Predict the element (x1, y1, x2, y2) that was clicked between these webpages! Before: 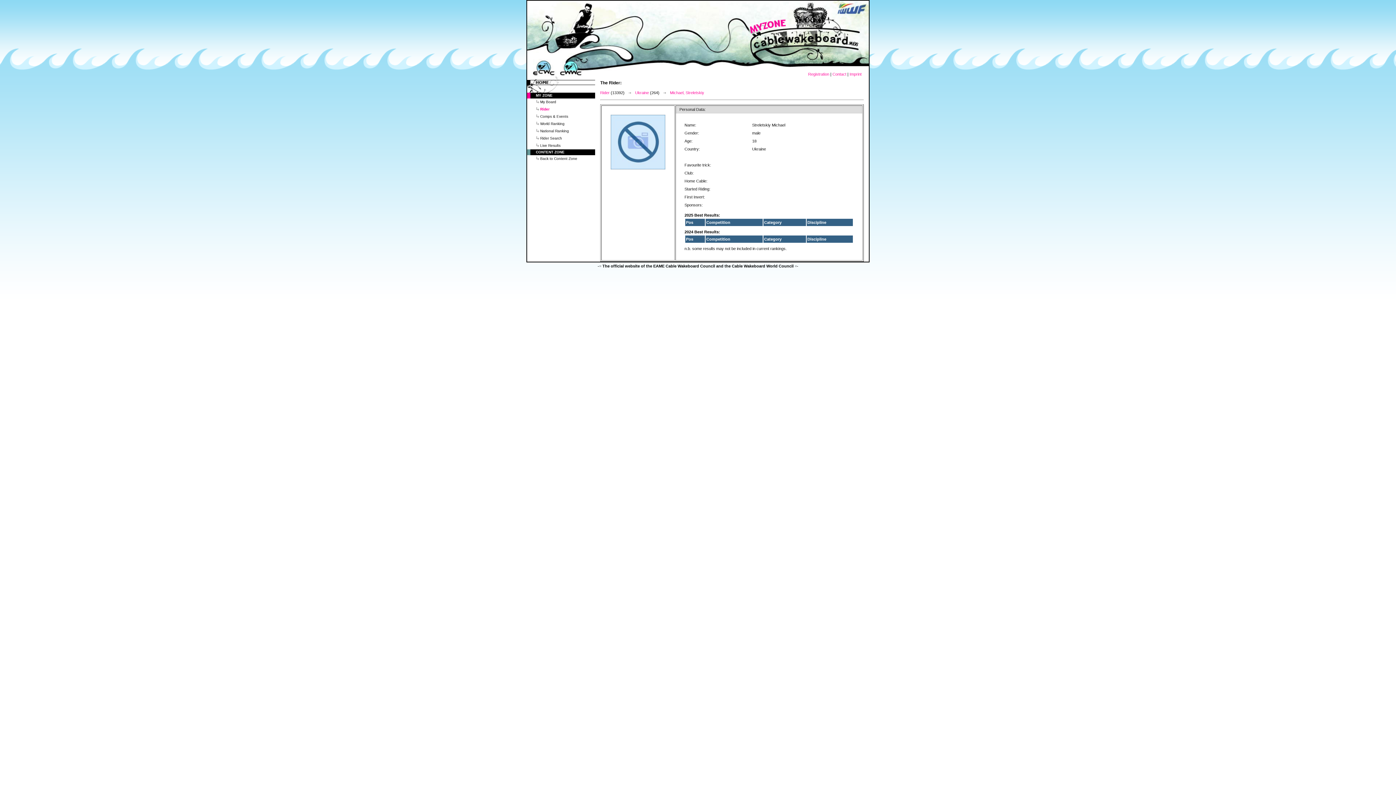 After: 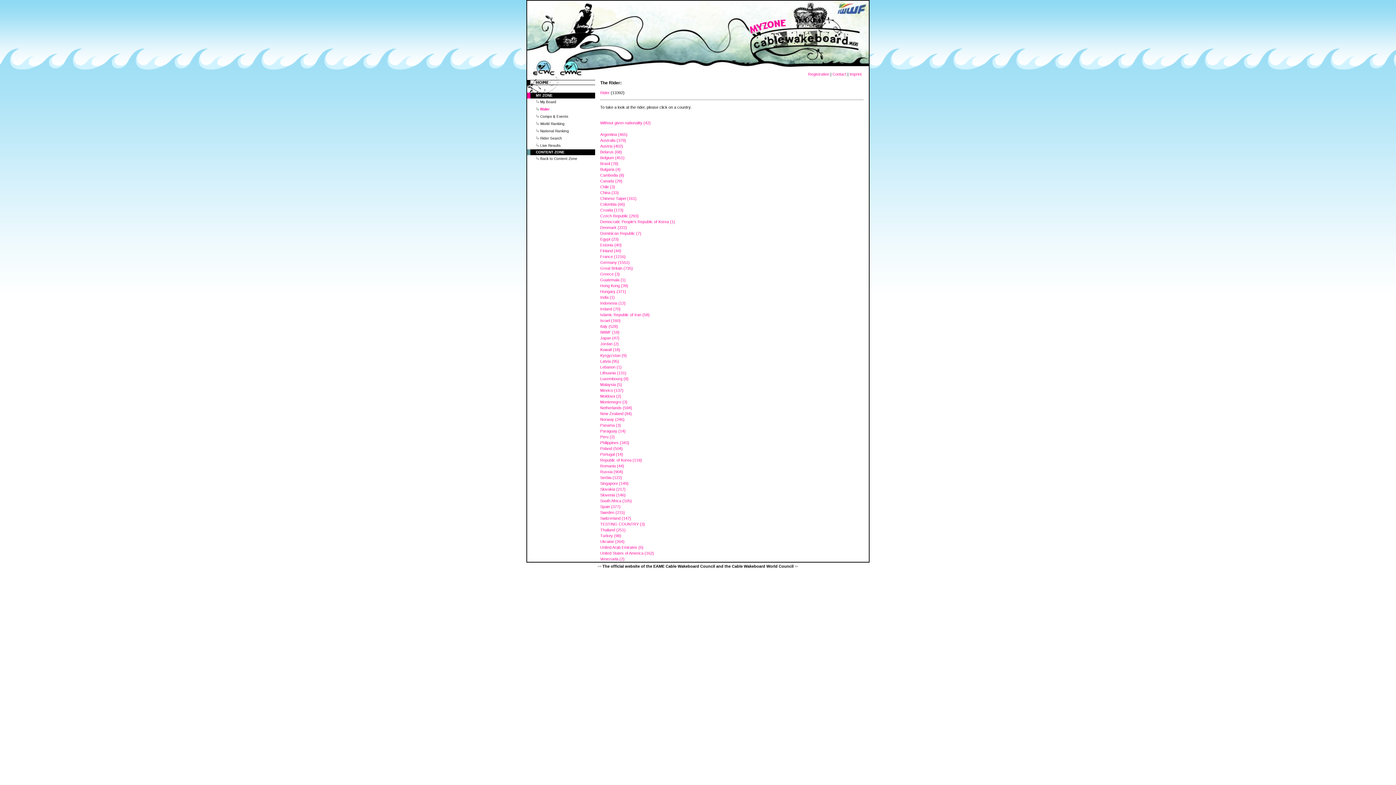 Action: bbox: (600, 90, 609, 94) label: Rider